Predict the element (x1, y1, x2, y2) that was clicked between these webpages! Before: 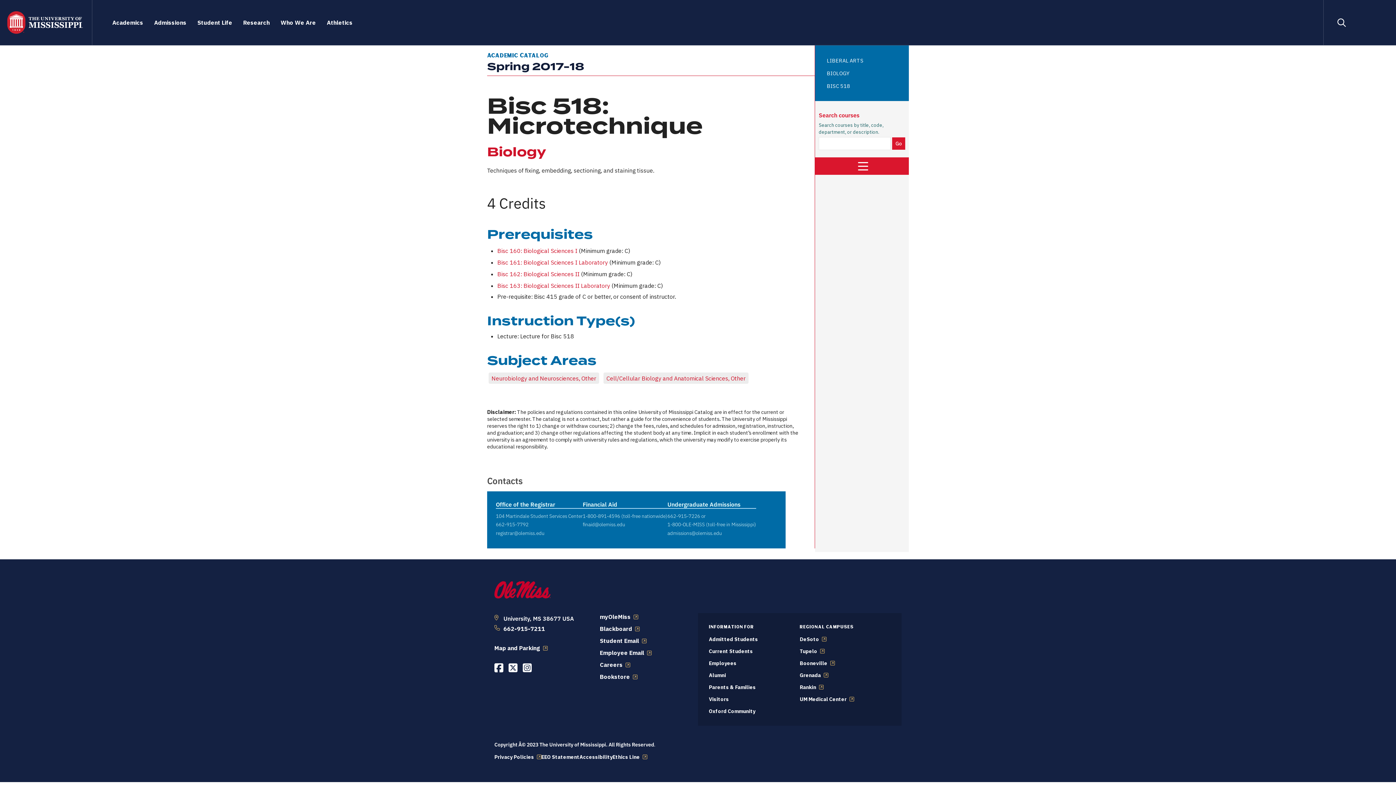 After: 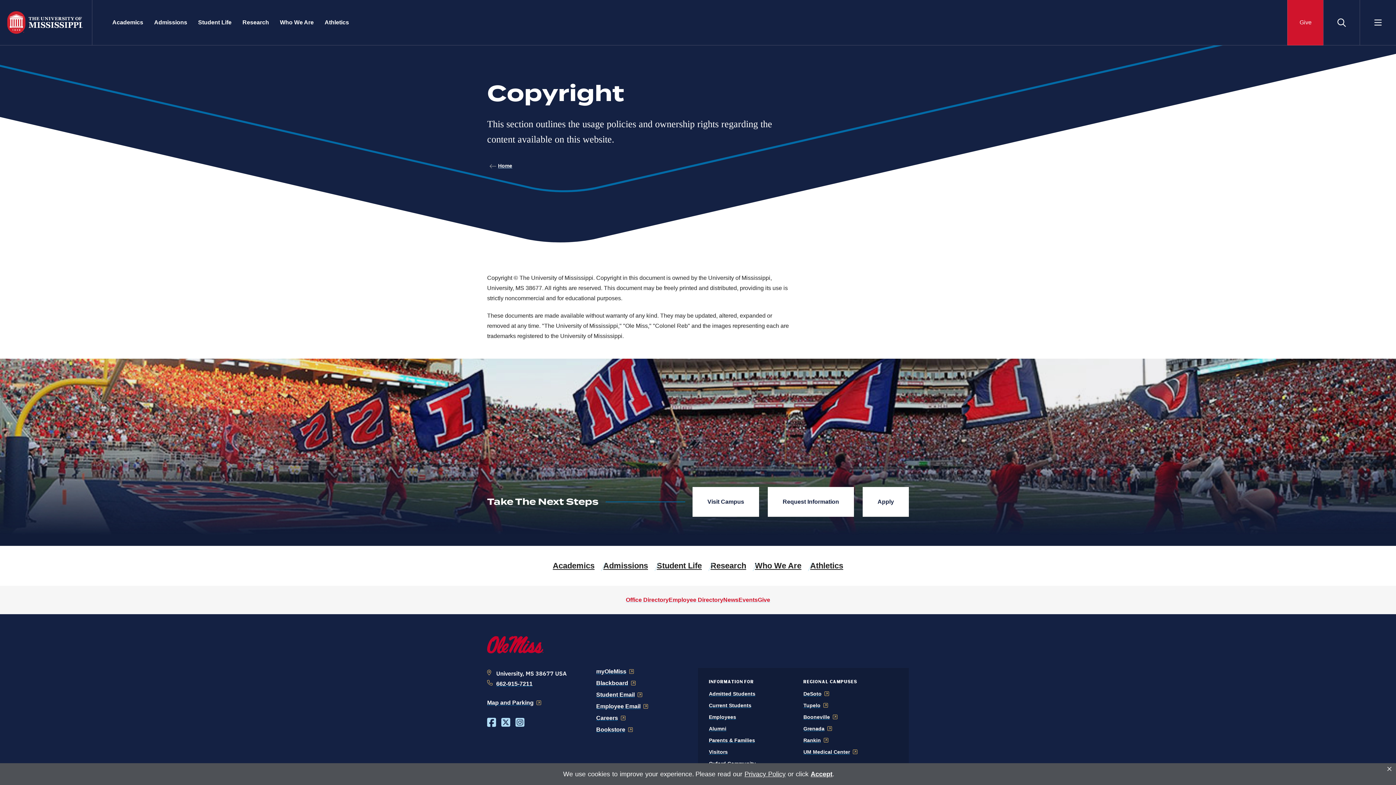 Action: bbox: (494, 740, 654, 748) label: Copyright Â© 2023 The University of Mississippi. All Rights Reserved